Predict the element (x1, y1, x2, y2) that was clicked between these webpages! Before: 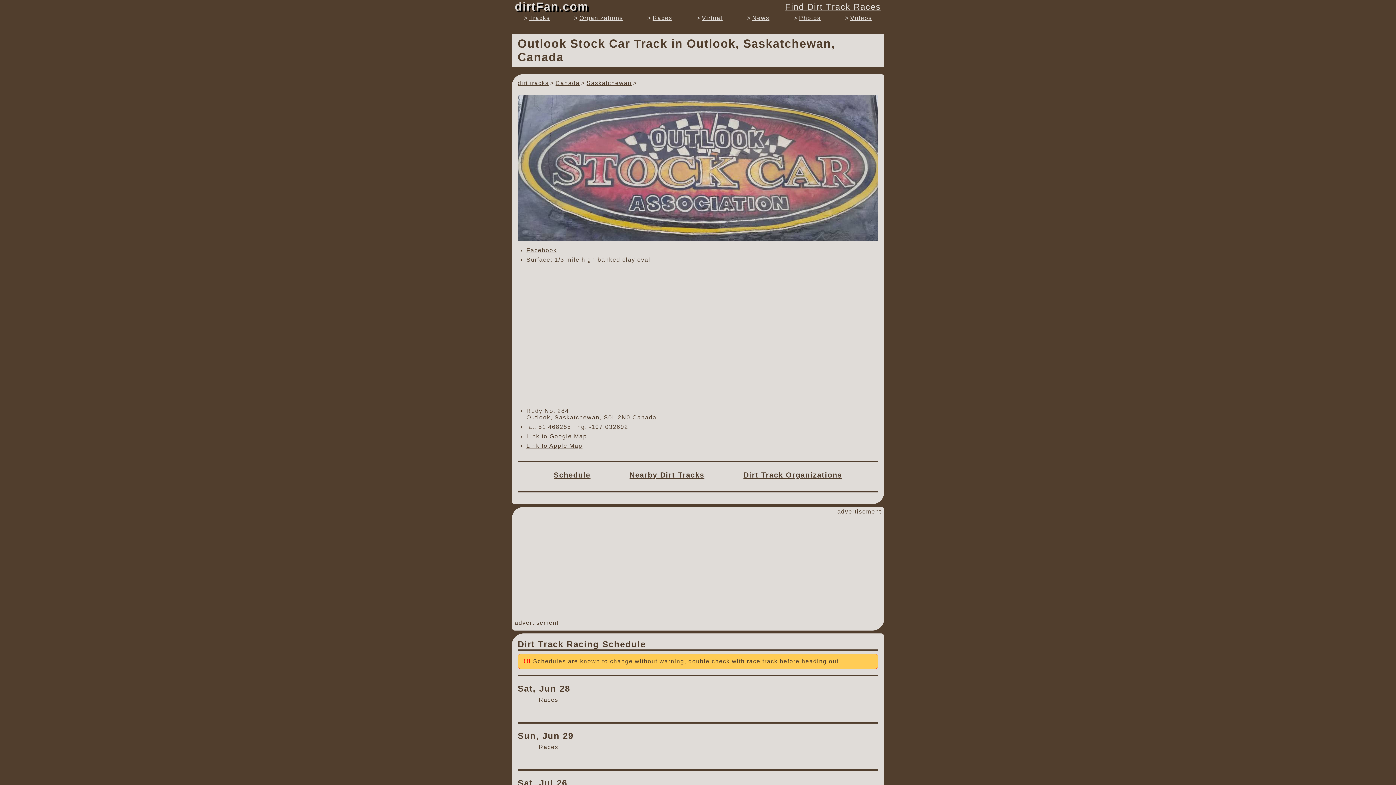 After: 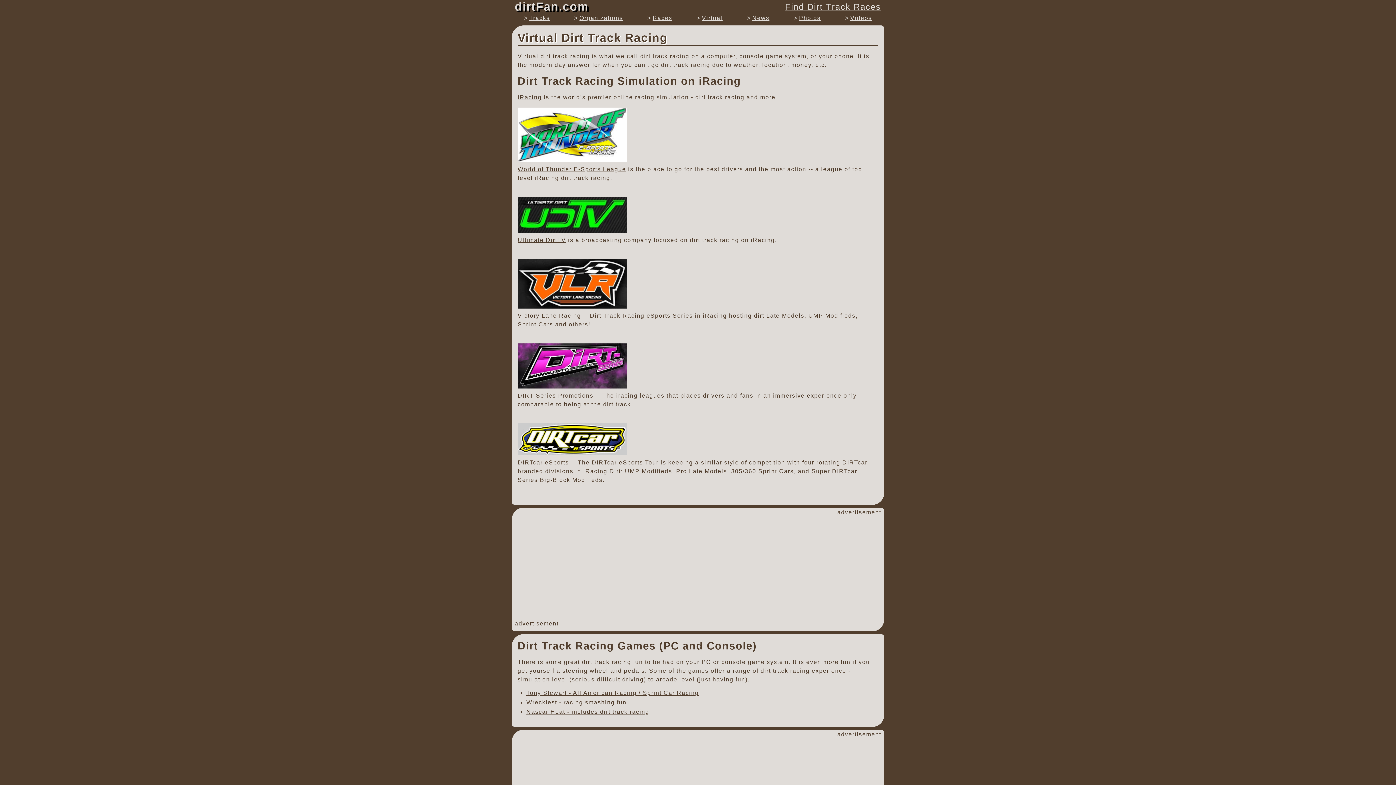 Action: label: Virtual bbox: (702, 14, 722, 21)